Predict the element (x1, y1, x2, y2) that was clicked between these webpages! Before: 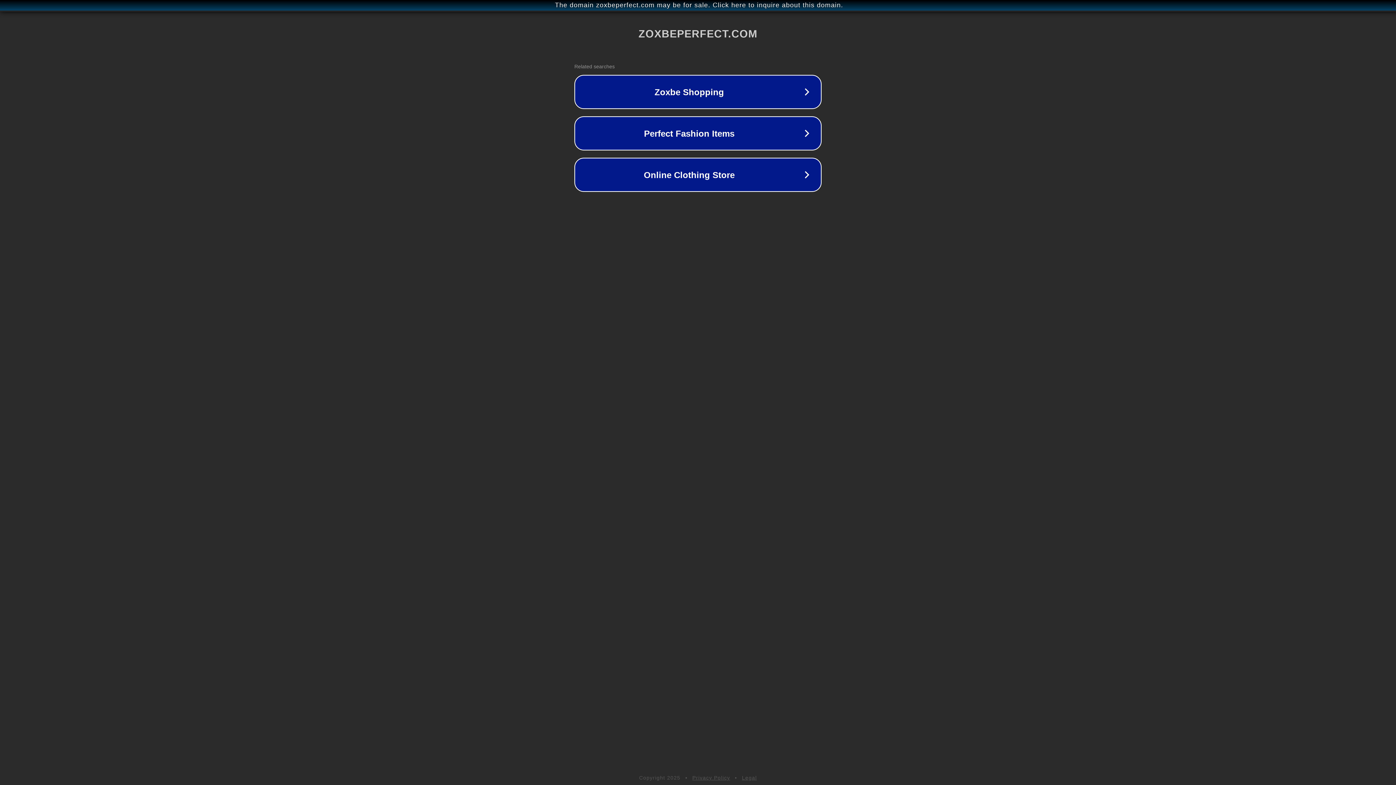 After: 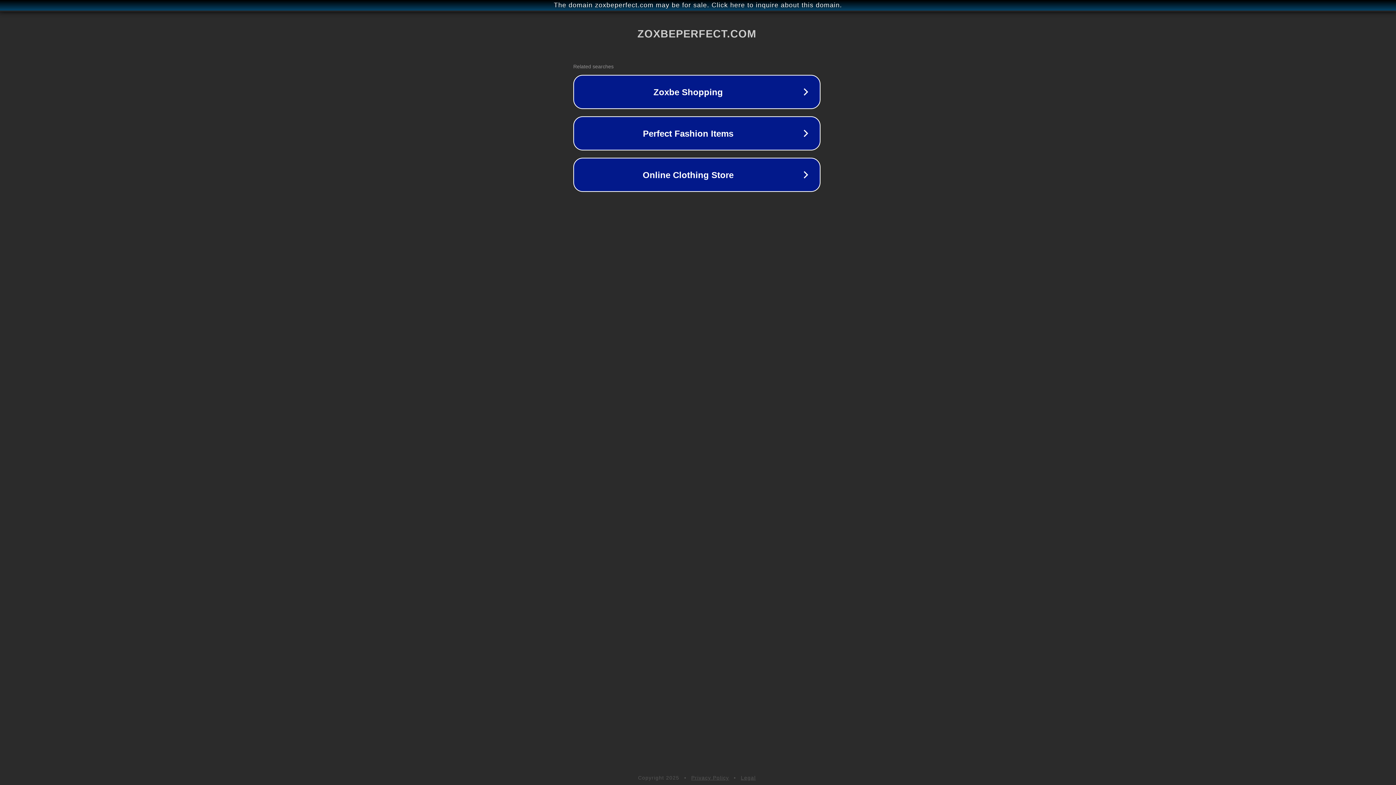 Action: bbox: (1, 1, 1397, 9) label: The domain zoxbeperfect.com may be for sale. Click here to inquire about this domain.